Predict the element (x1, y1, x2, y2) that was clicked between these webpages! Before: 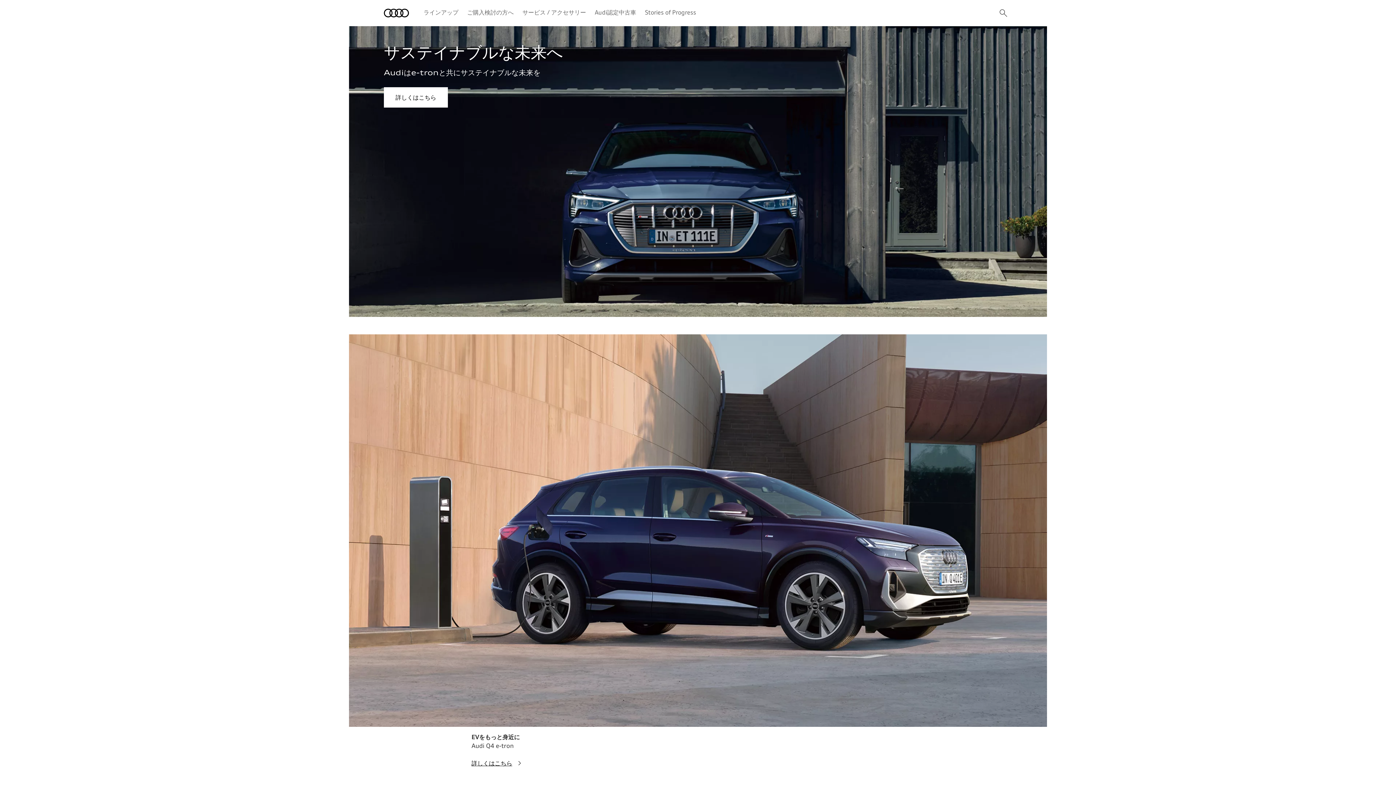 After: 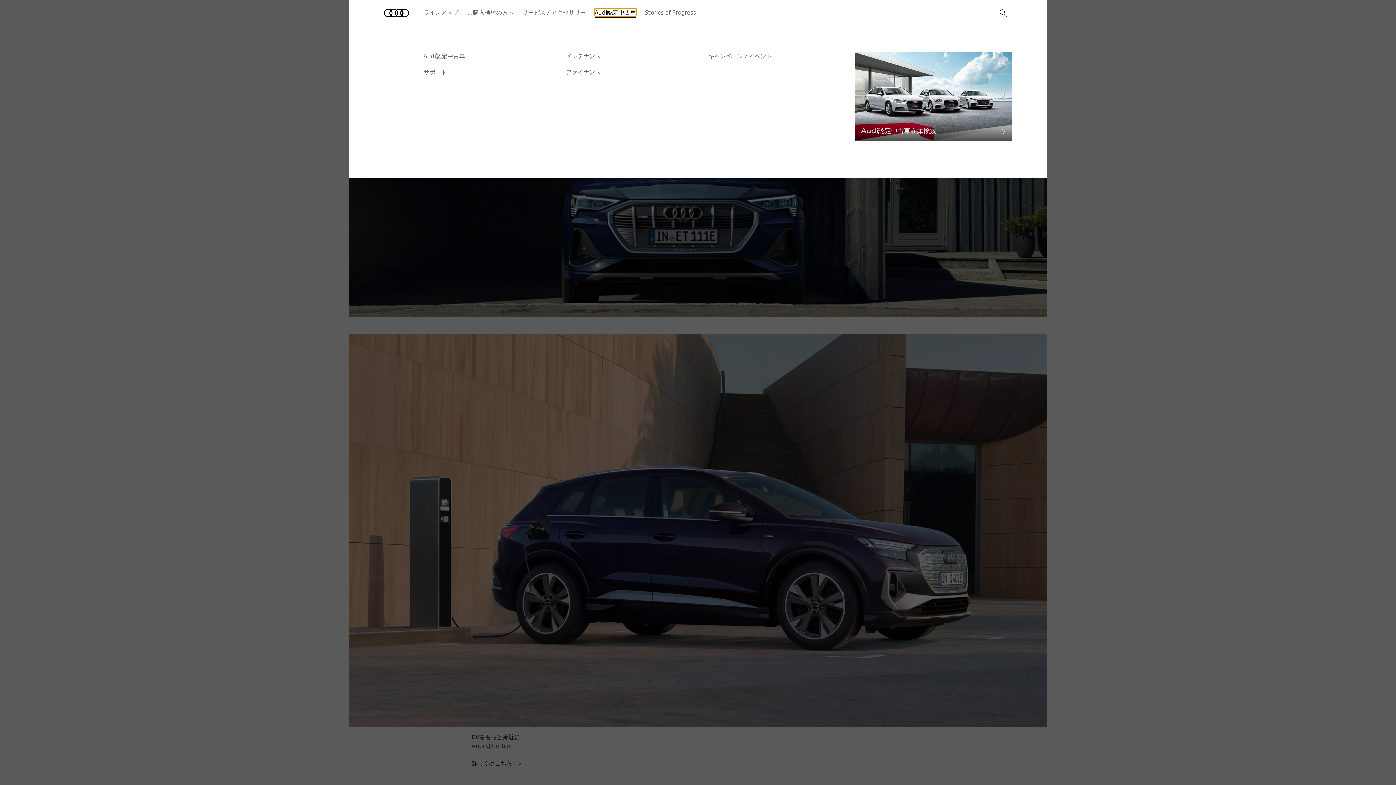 Action: label: Audi認定中古車 bbox: (594, 8, 636, 16)